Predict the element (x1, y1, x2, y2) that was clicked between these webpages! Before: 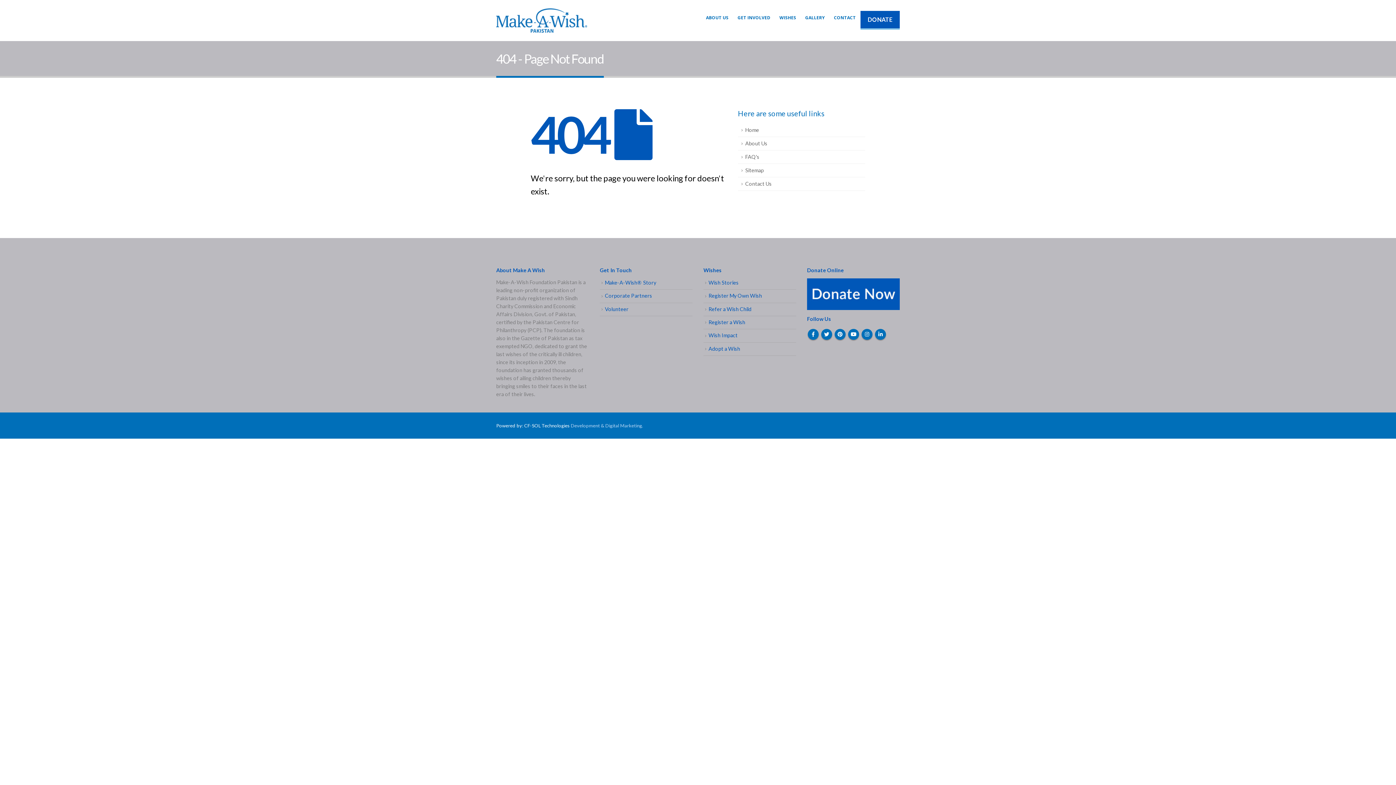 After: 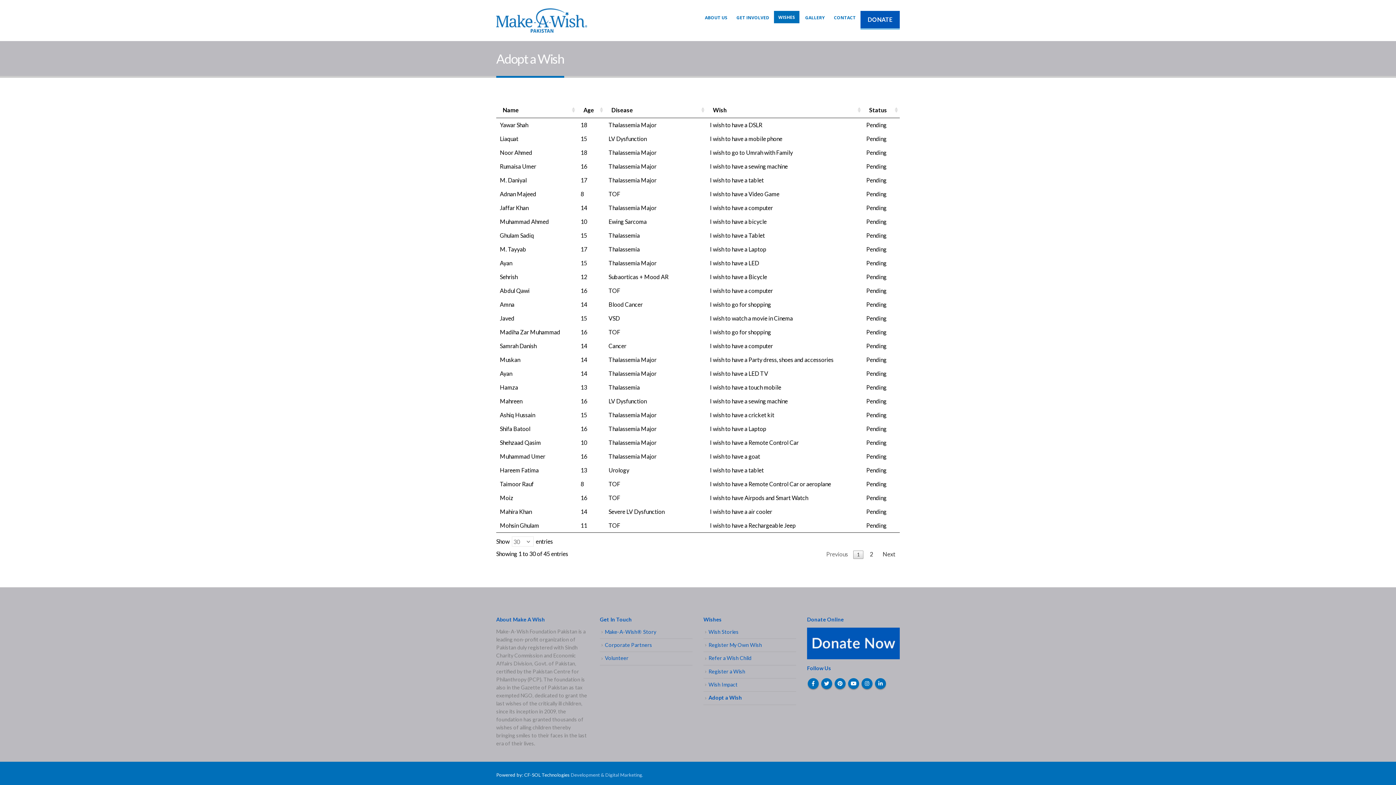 Action: bbox: (708, 345, 740, 351) label: Adopt a Wish